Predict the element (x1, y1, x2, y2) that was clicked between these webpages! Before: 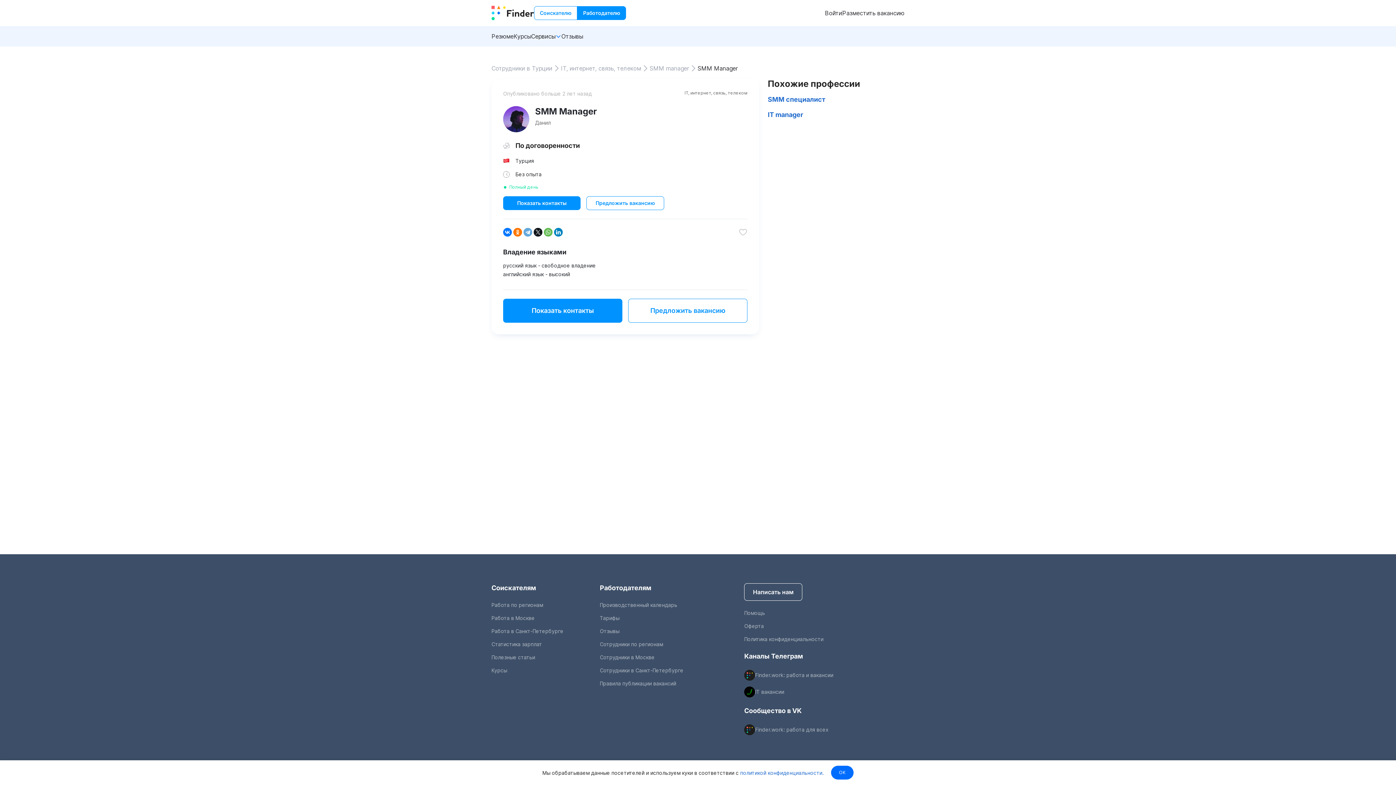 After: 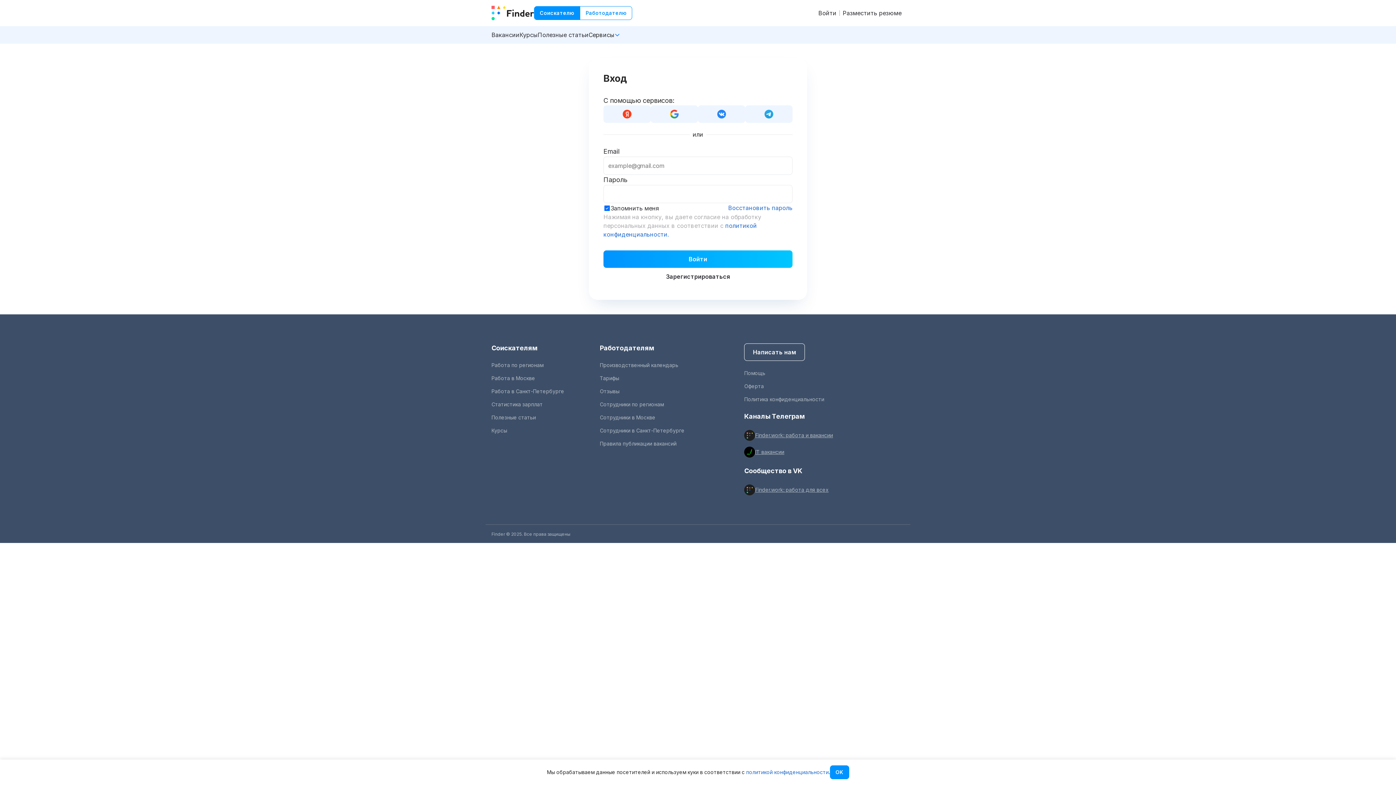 Action: label: Войти bbox: (825, 8, 842, 17)